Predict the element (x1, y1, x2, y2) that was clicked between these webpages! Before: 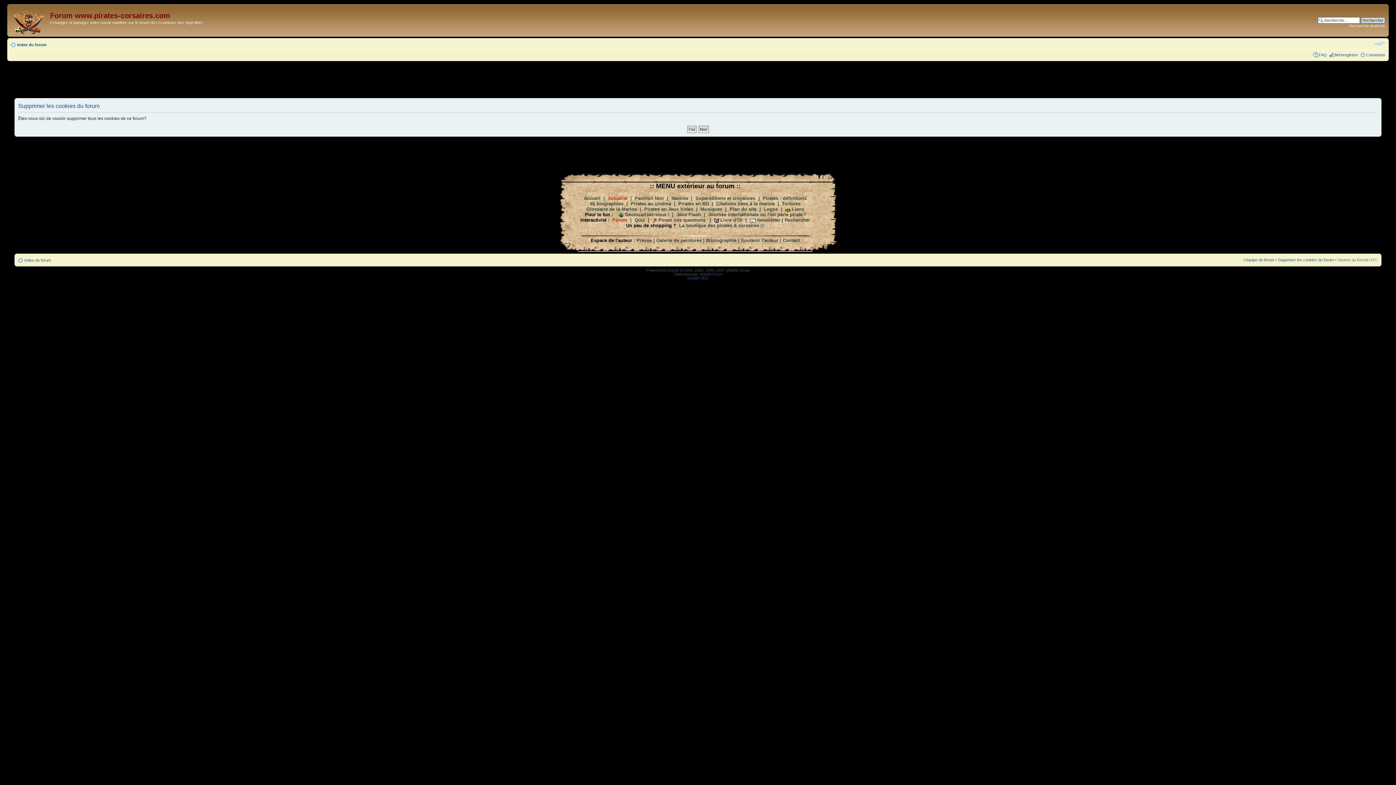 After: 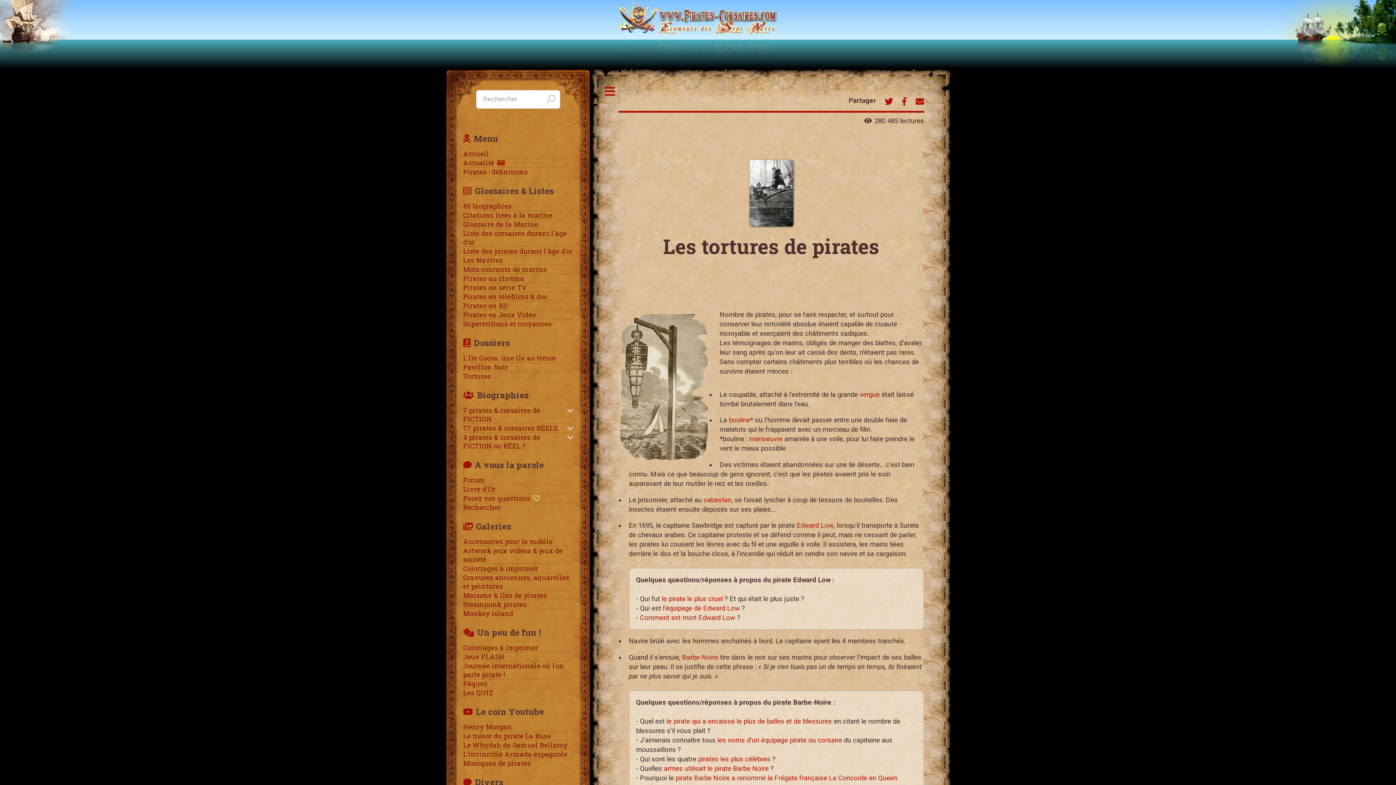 Action: label: Tortures bbox: (782, 201, 800, 206)